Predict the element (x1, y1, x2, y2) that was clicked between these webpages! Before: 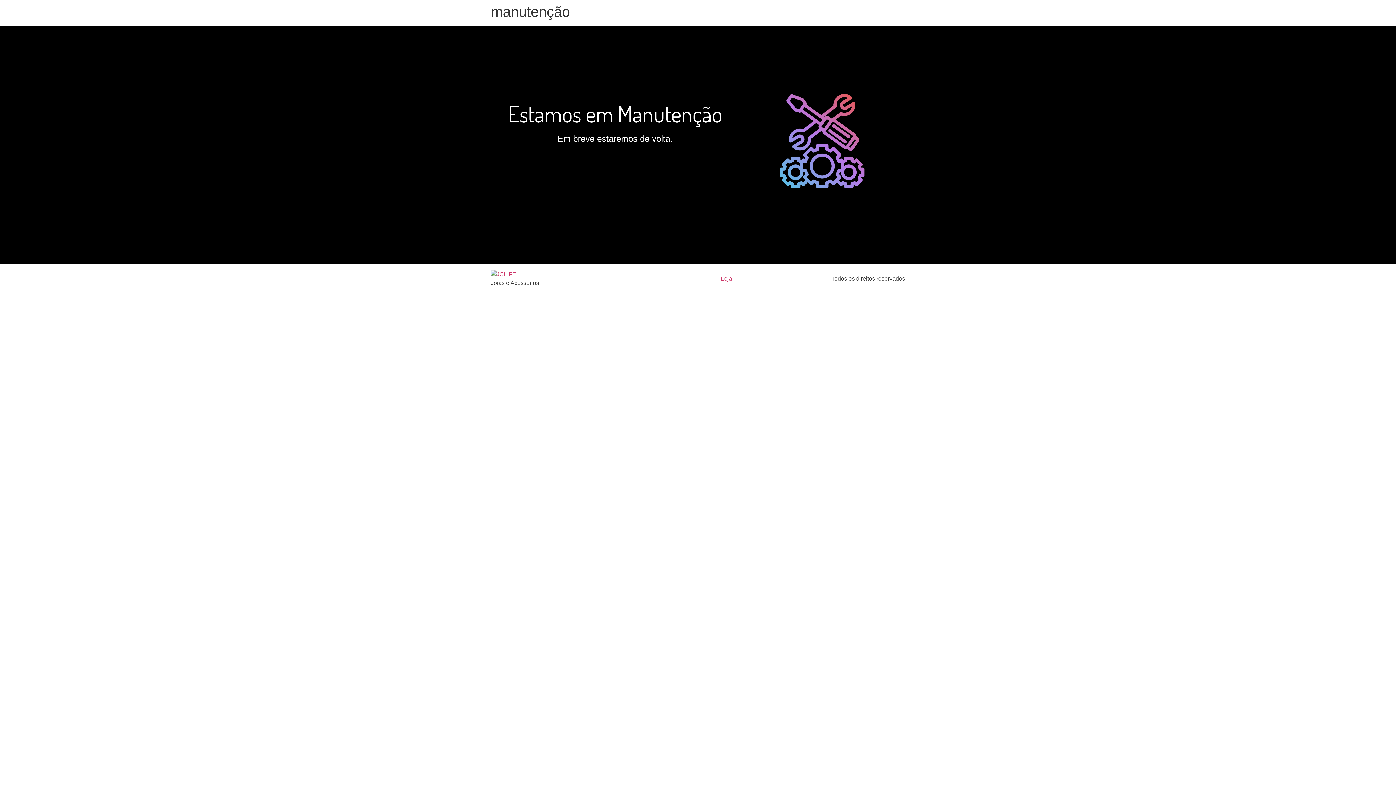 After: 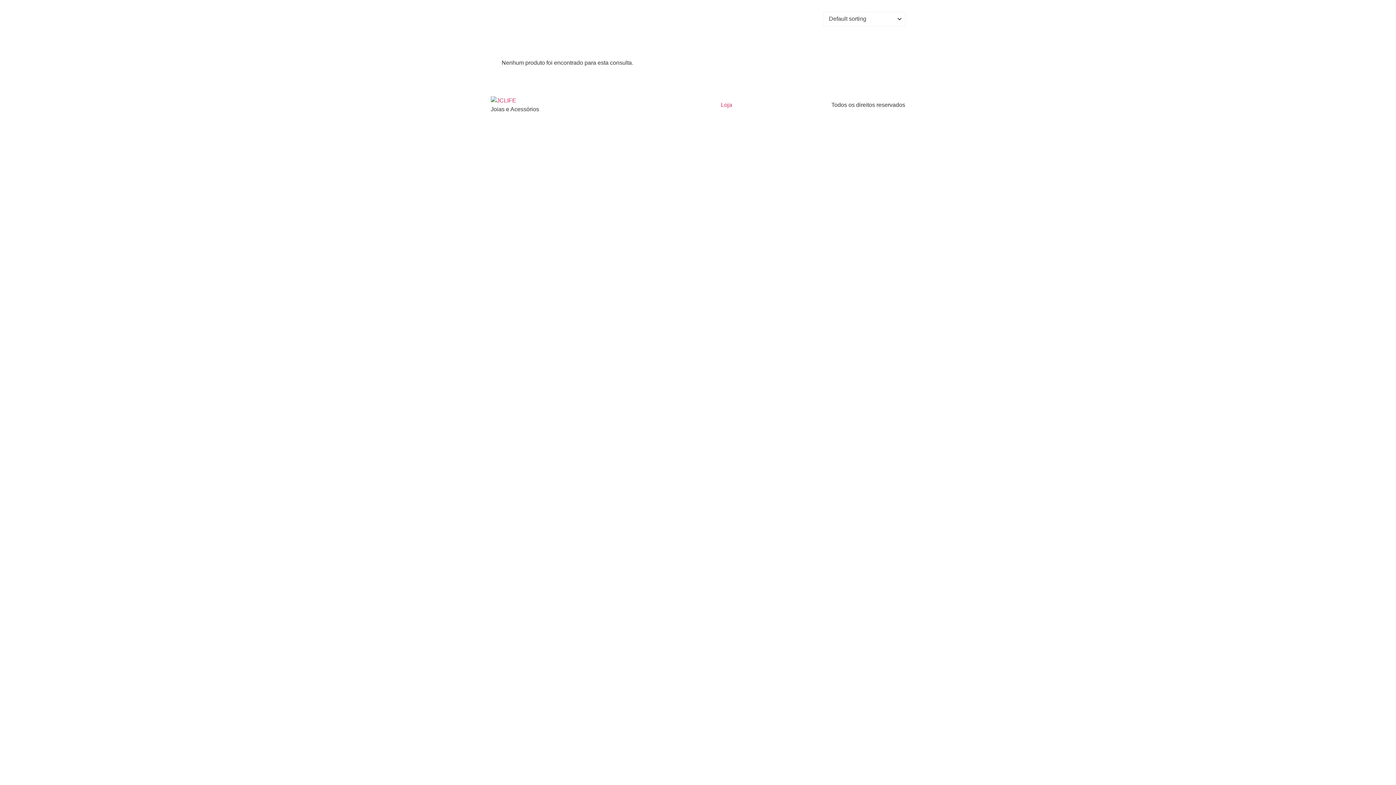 Action: bbox: (715, 272, 737, 284) label: Loja